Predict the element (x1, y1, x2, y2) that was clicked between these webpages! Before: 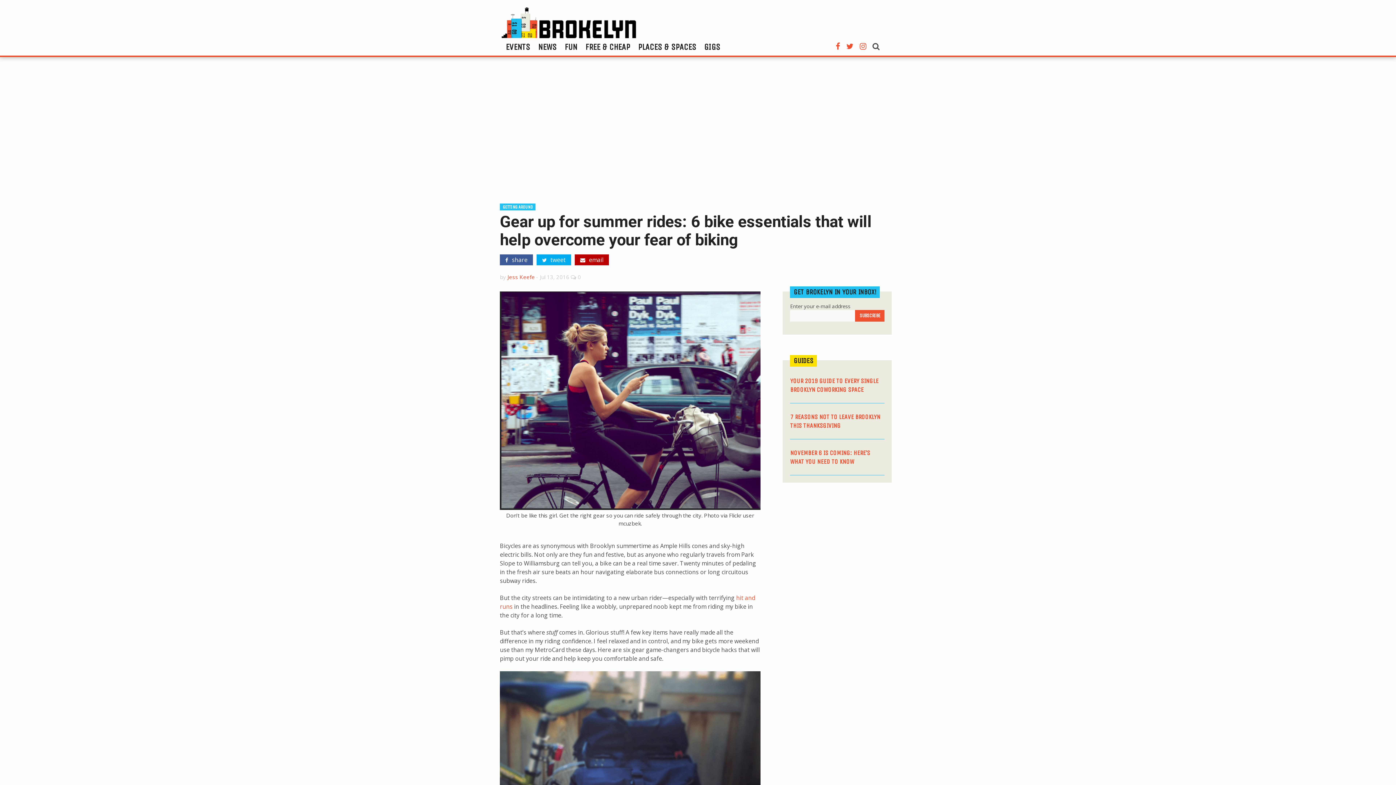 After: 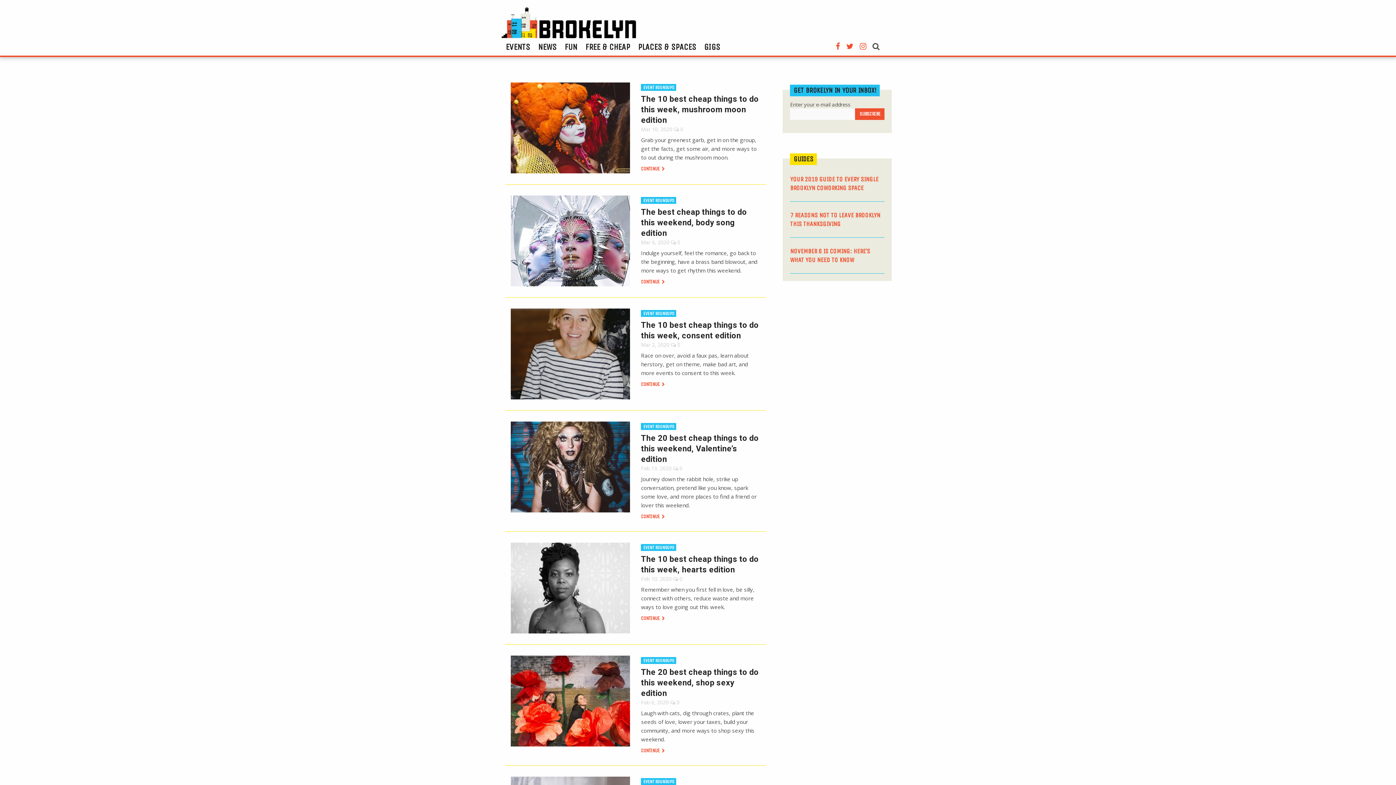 Action: bbox: (534, 38, 560, 55) label: NEWS